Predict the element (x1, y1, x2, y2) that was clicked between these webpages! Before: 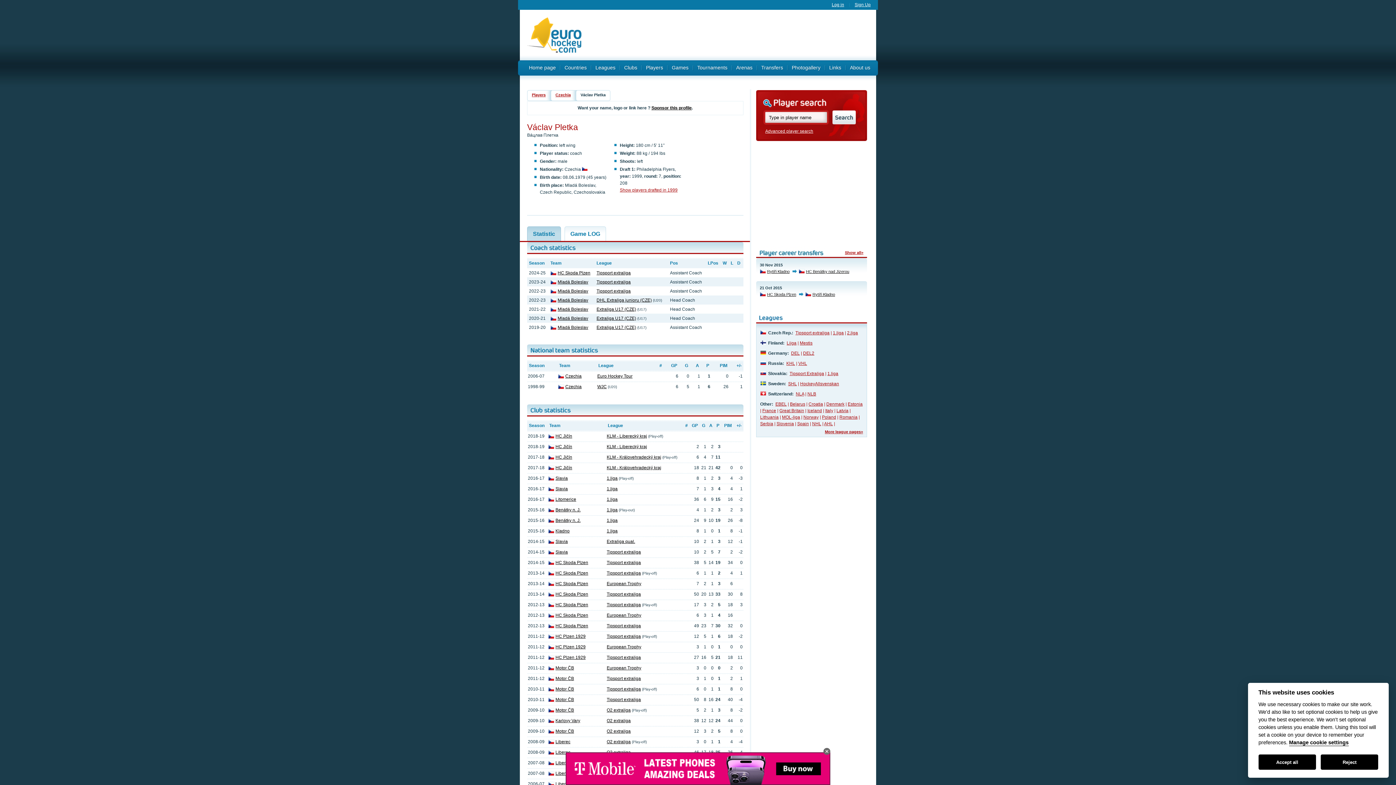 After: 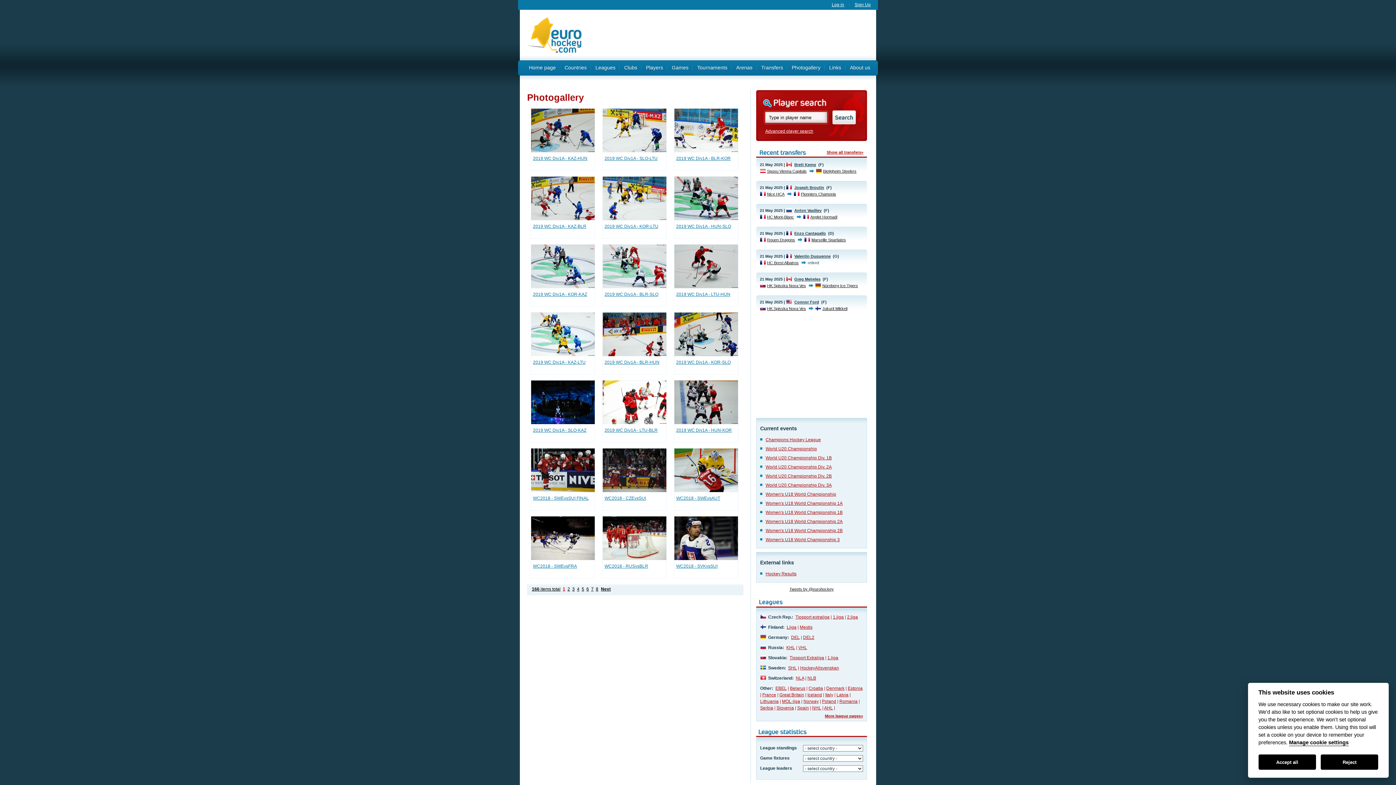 Action: bbox: (792, 60, 820, 71) label: Photogallery